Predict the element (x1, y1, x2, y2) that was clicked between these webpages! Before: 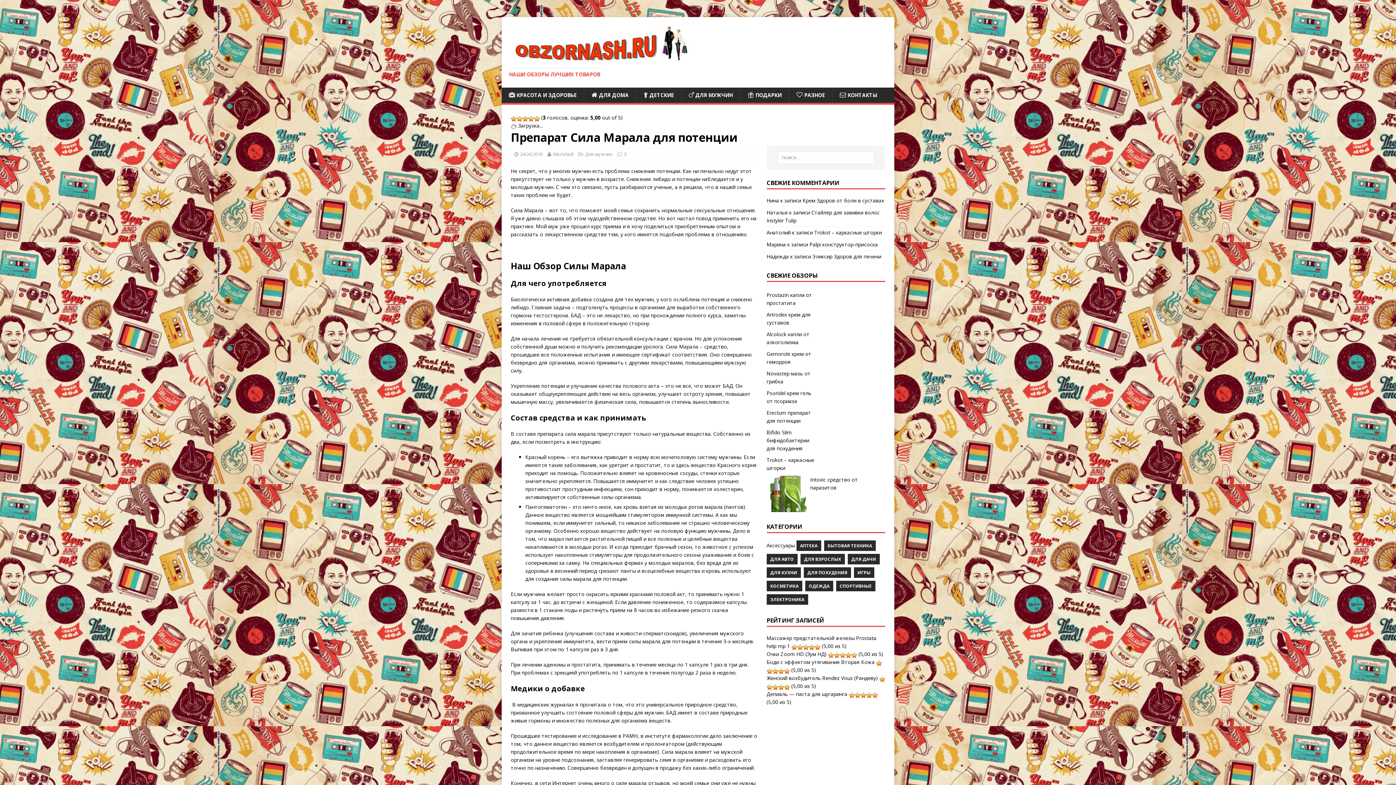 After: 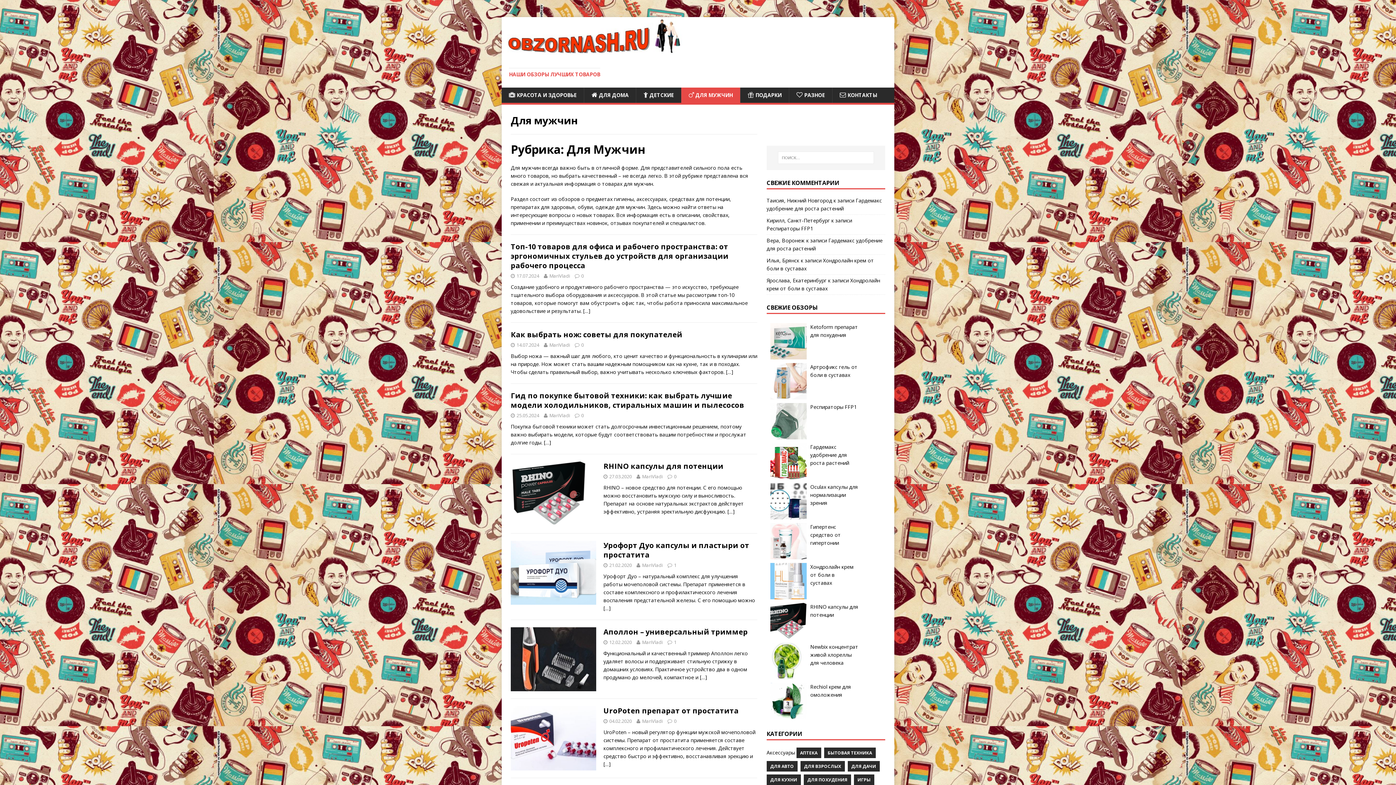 Action: label: ДЛЯ МУЖЧИН bbox: (681, 87, 740, 102)